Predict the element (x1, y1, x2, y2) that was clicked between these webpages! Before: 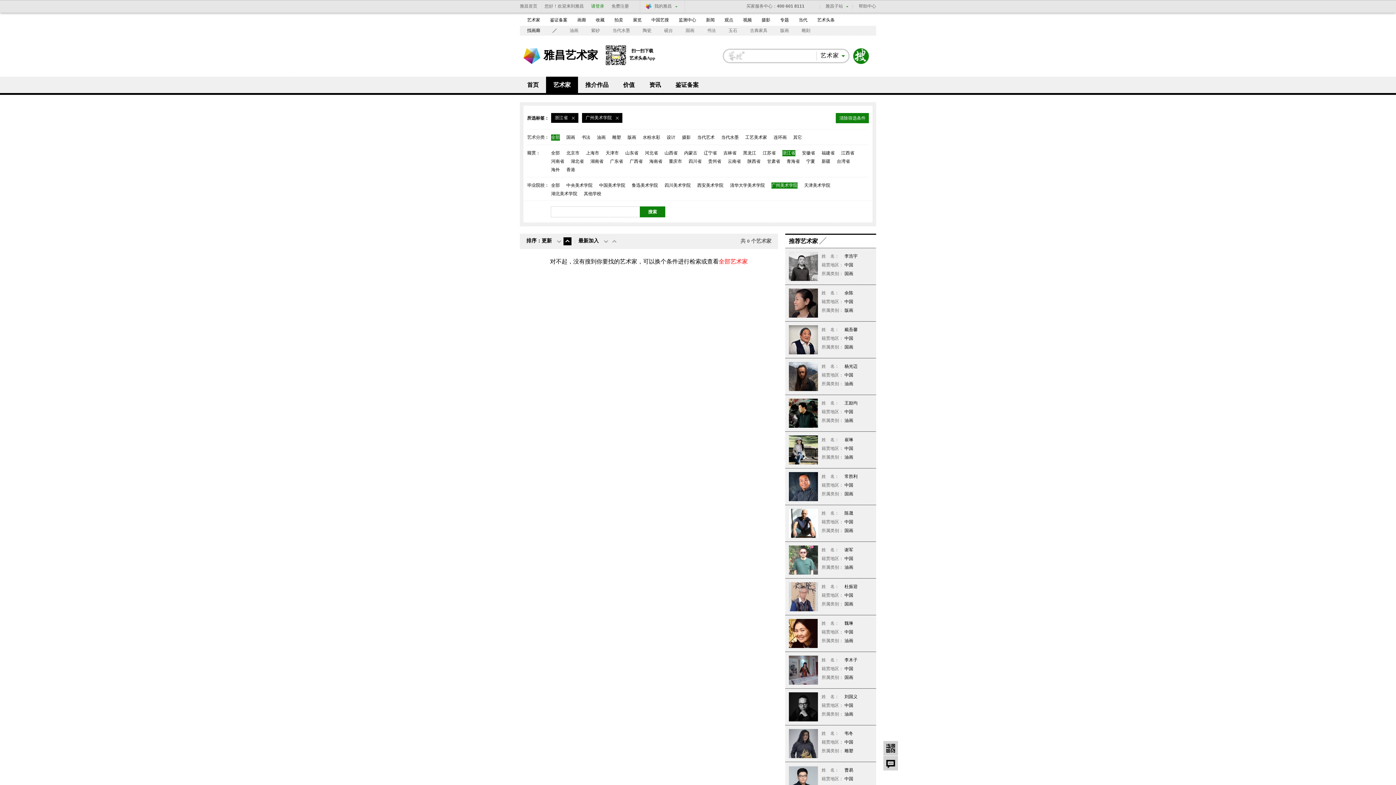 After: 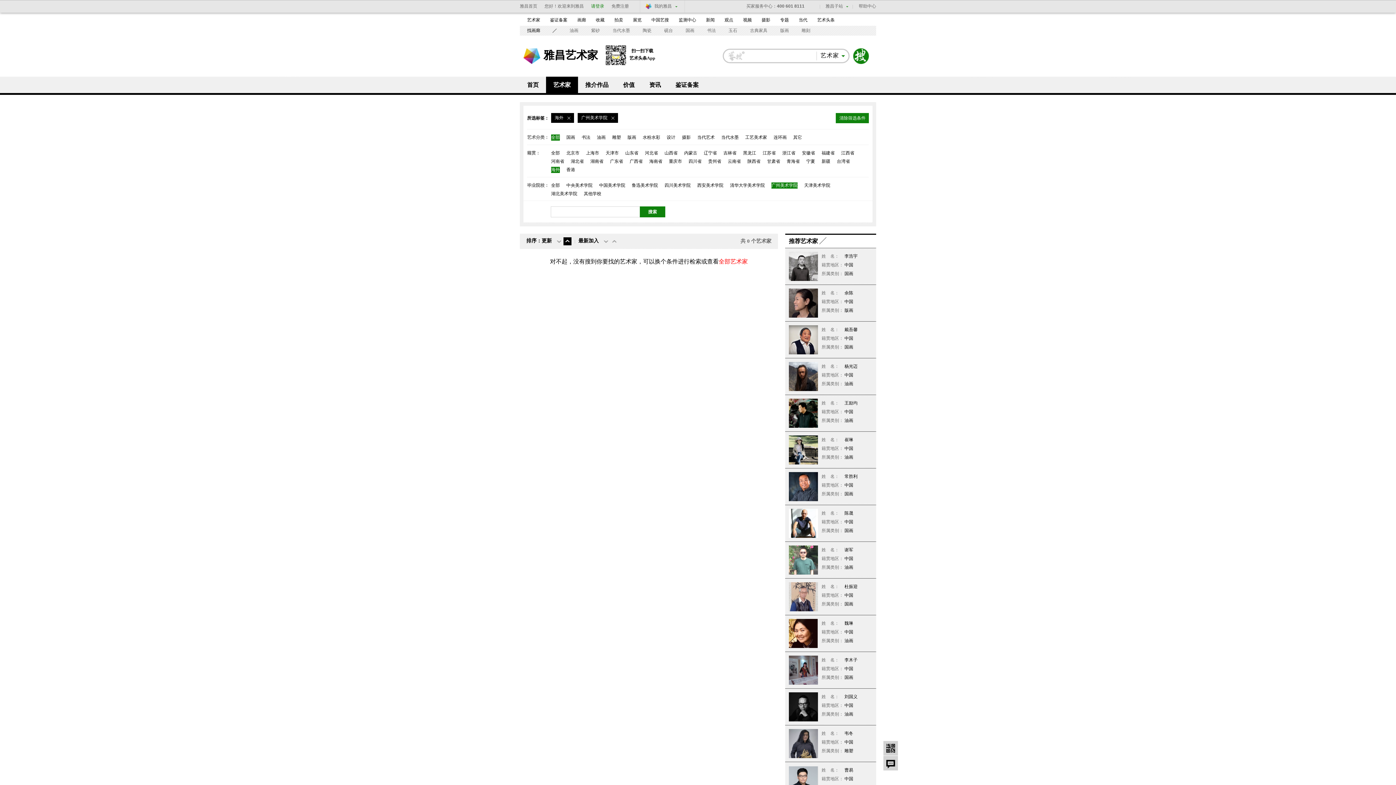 Action: label: 海外 bbox: (551, 166, 560, 173)